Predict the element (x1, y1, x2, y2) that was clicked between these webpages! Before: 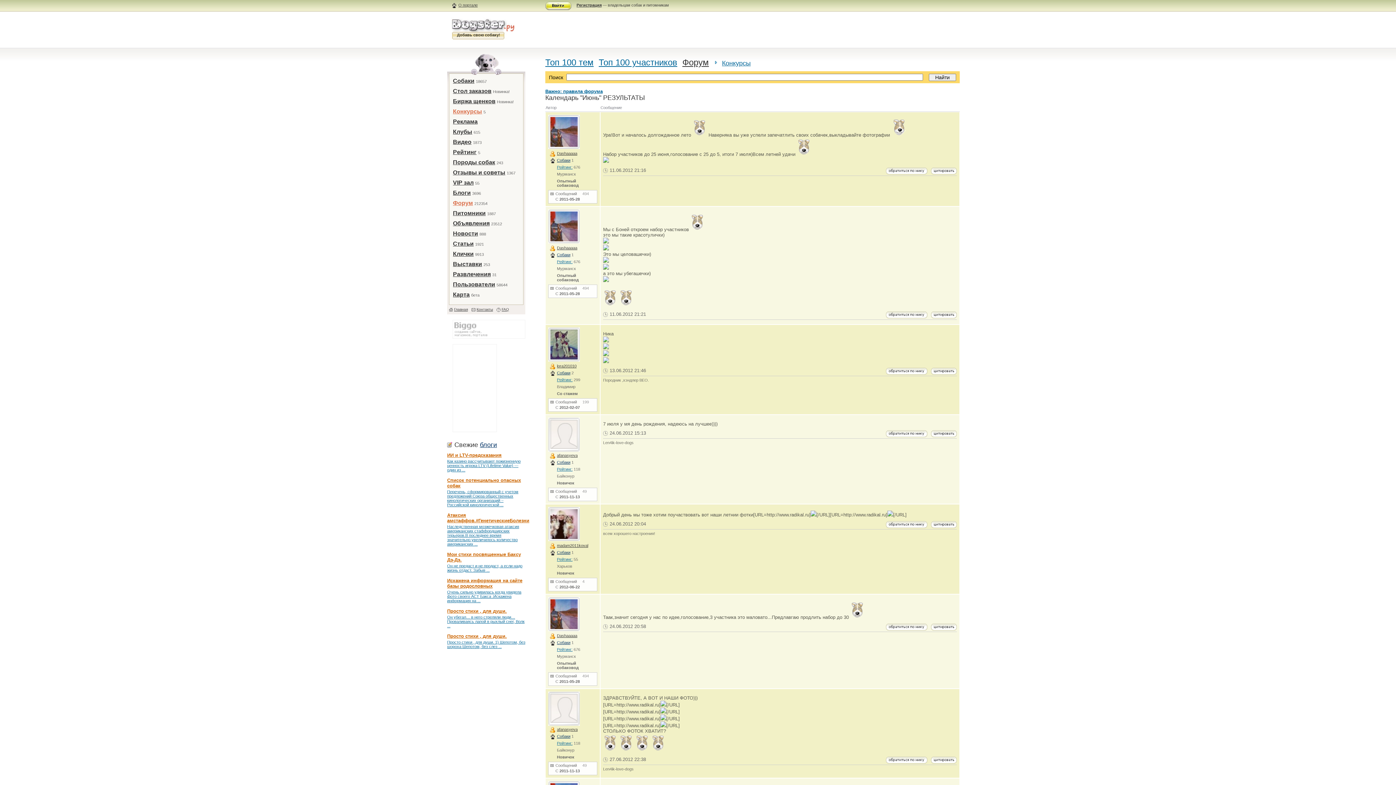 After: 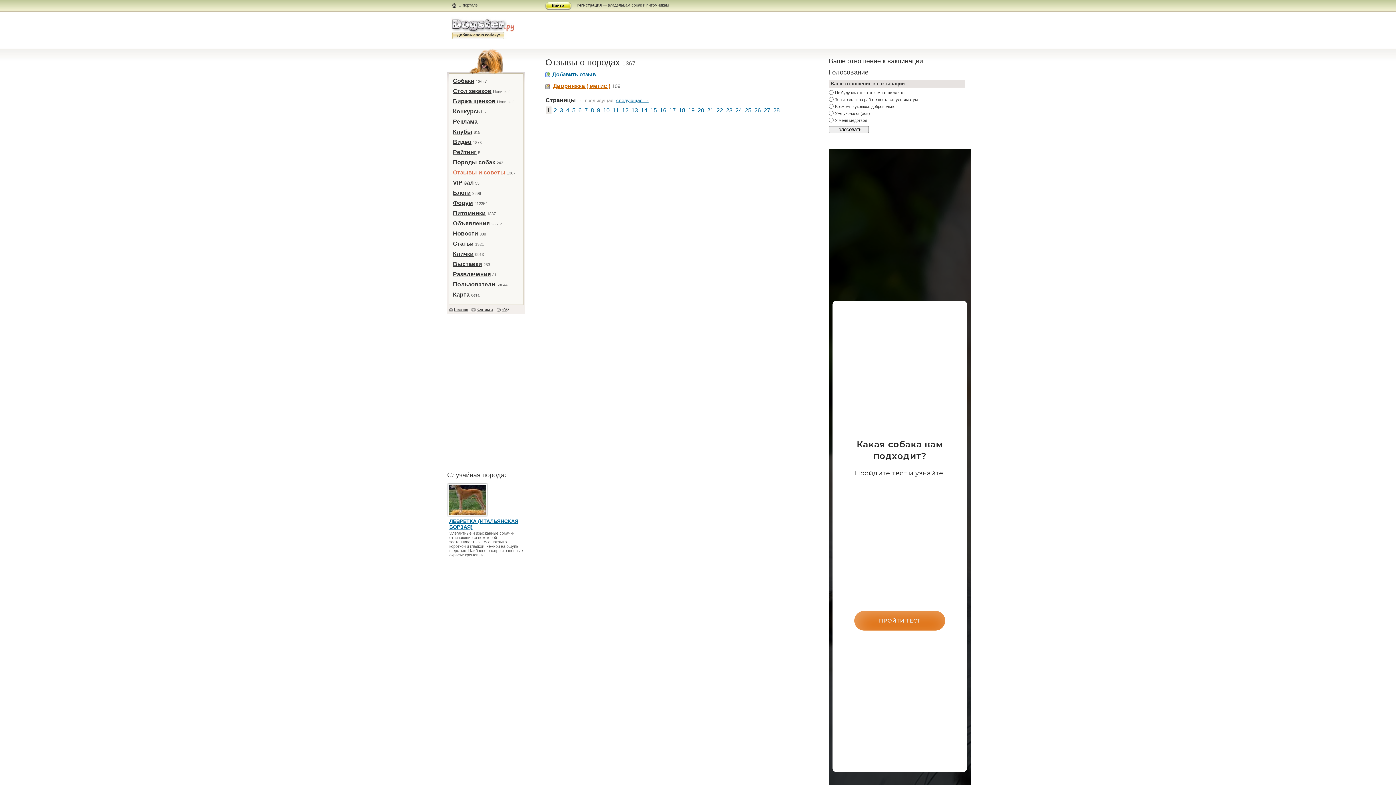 Action: label: Отзывы и советы bbox: (453, 169, 505, 175)